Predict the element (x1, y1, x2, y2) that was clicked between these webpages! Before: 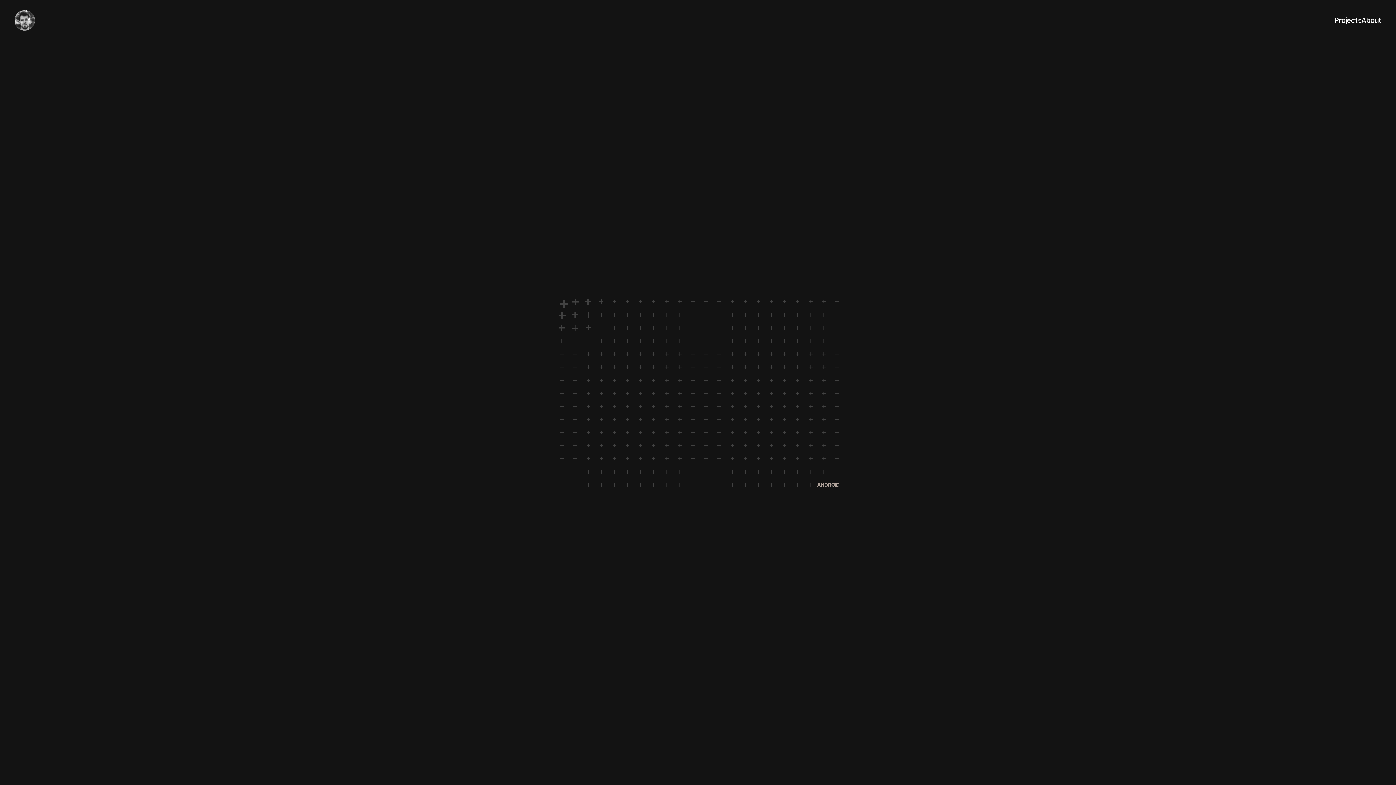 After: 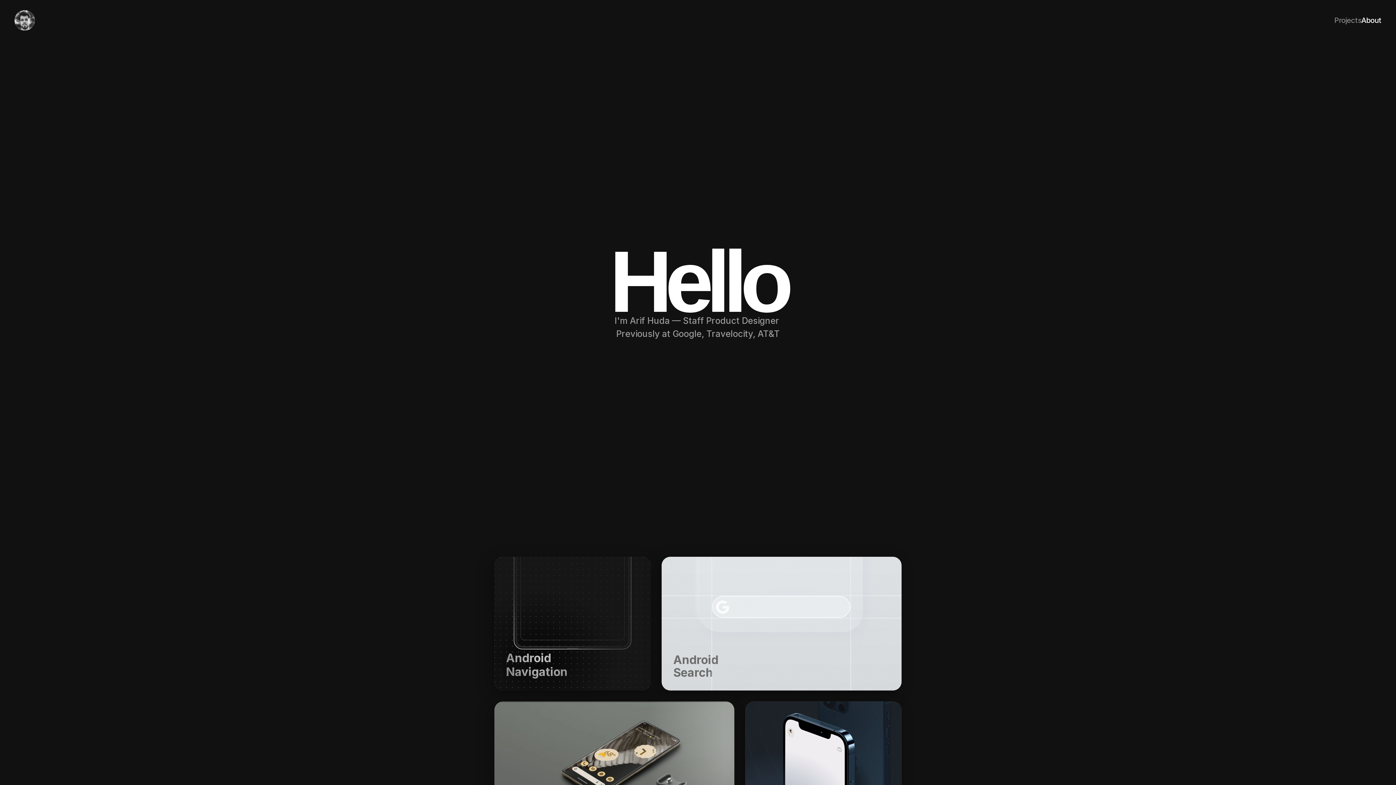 Action: label: Projects bbox: (1334, 14, 1361, 25)